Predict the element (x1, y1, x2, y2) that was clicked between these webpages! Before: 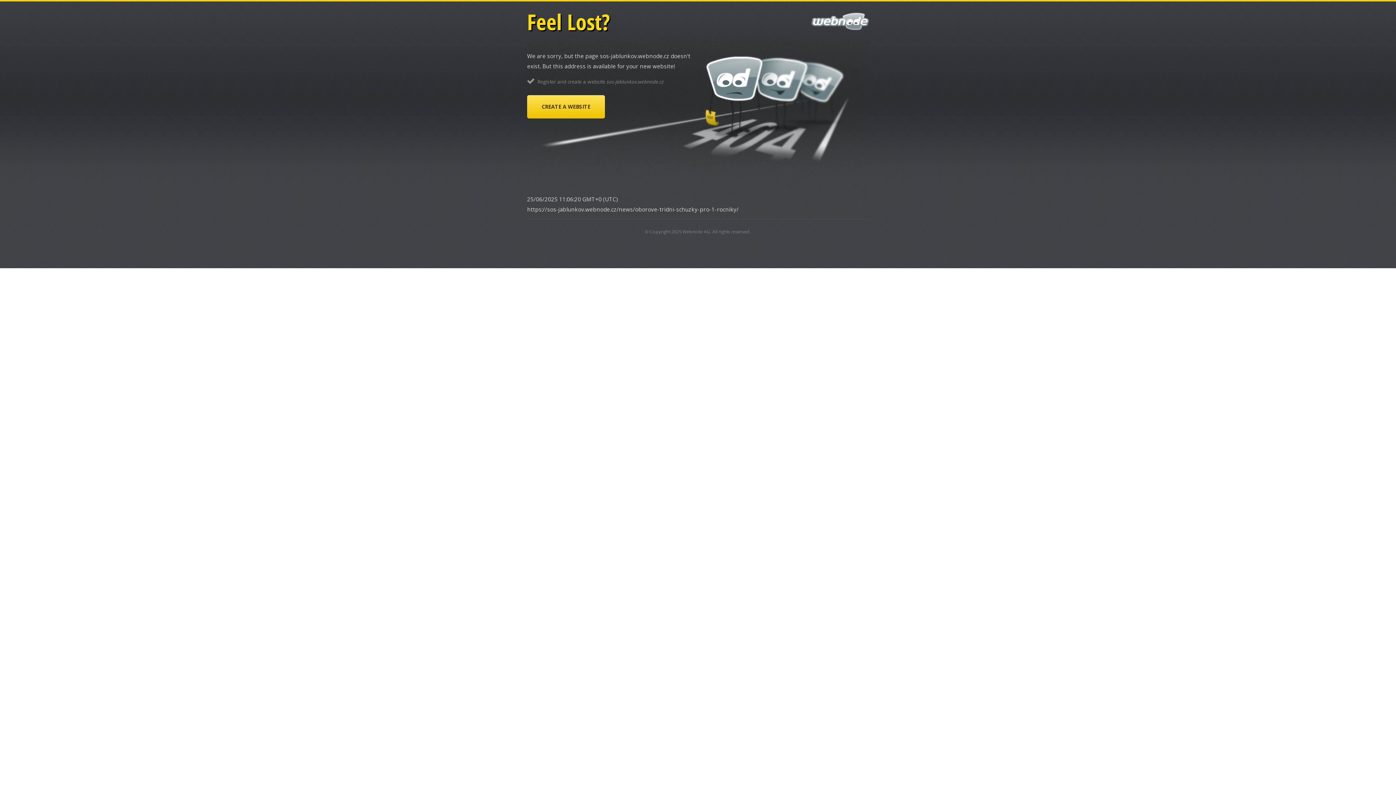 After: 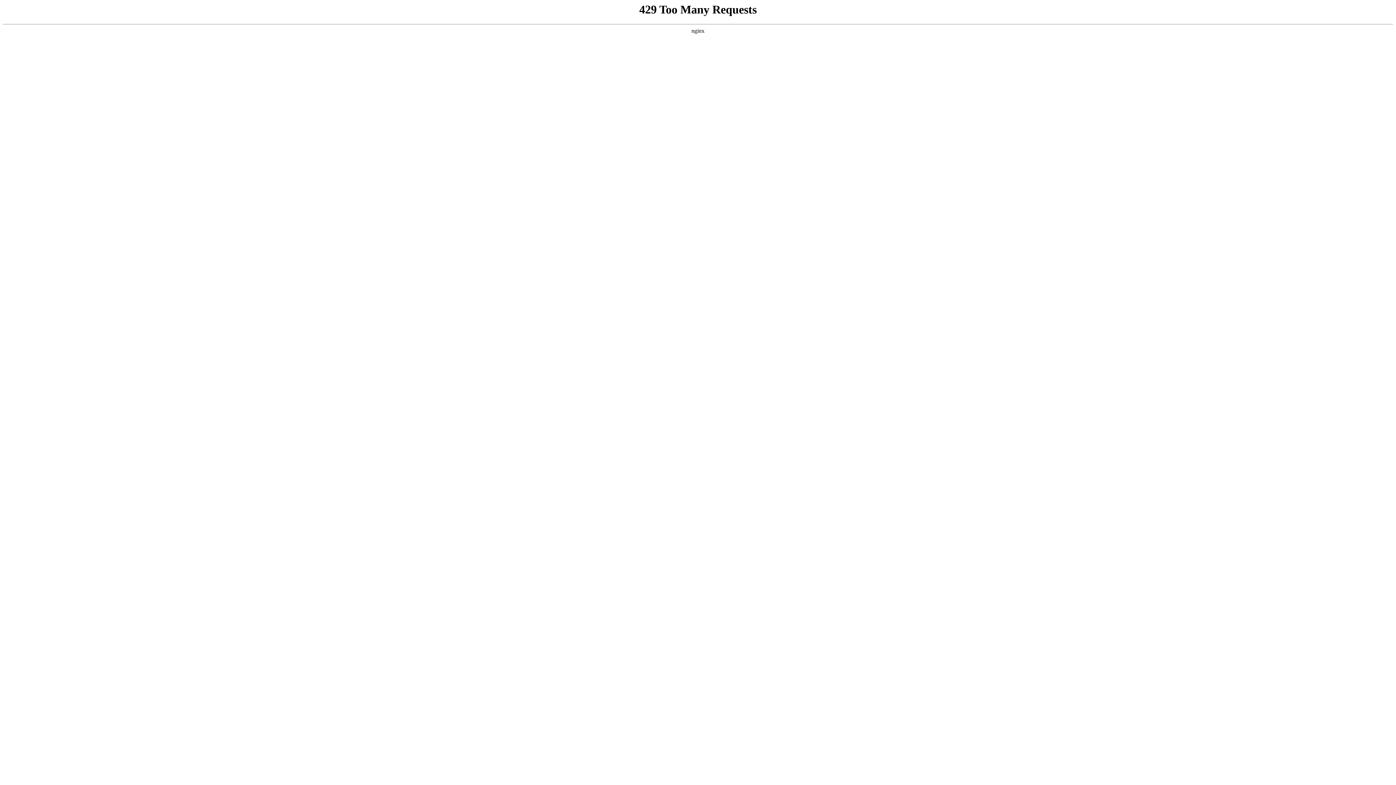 Action: bbox: (682, 228, 710, 234) label: Webnode AG